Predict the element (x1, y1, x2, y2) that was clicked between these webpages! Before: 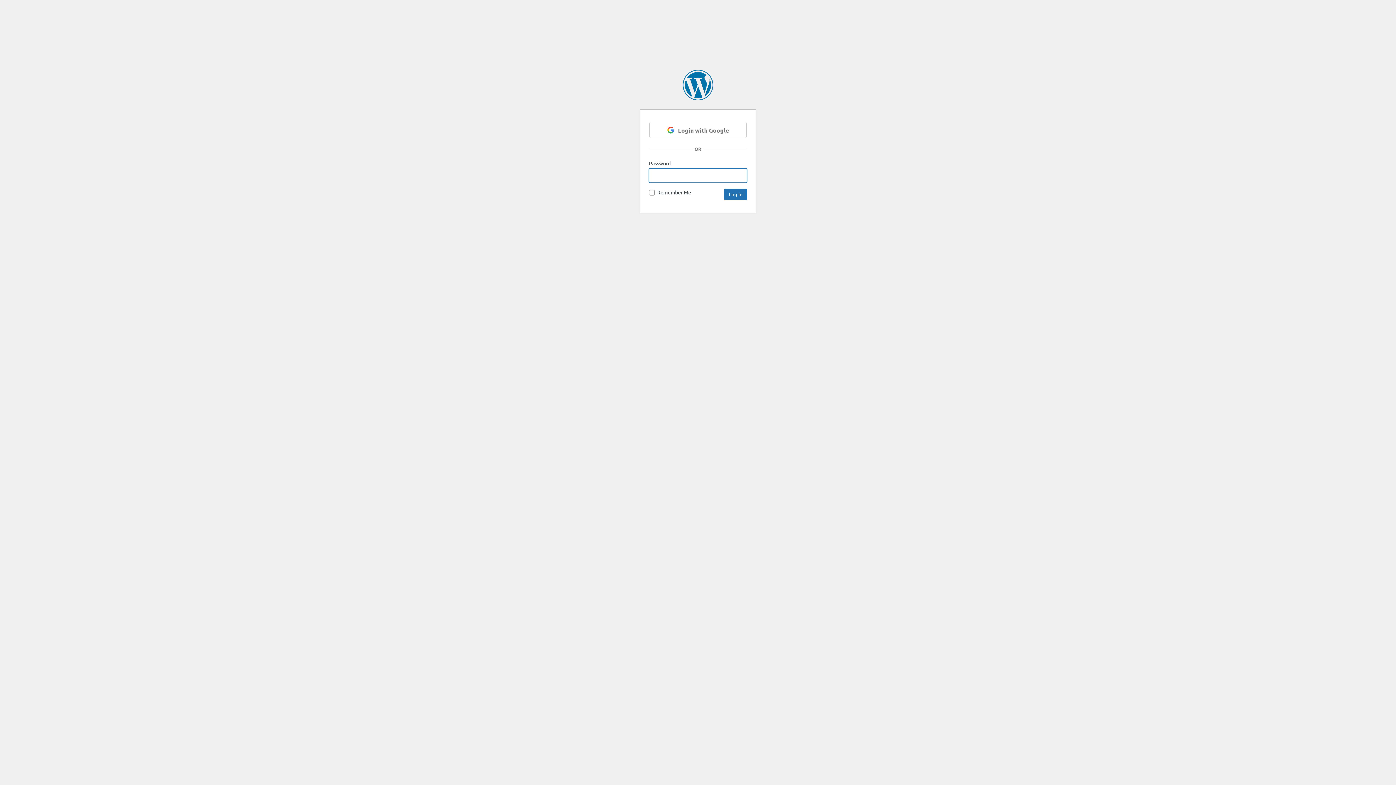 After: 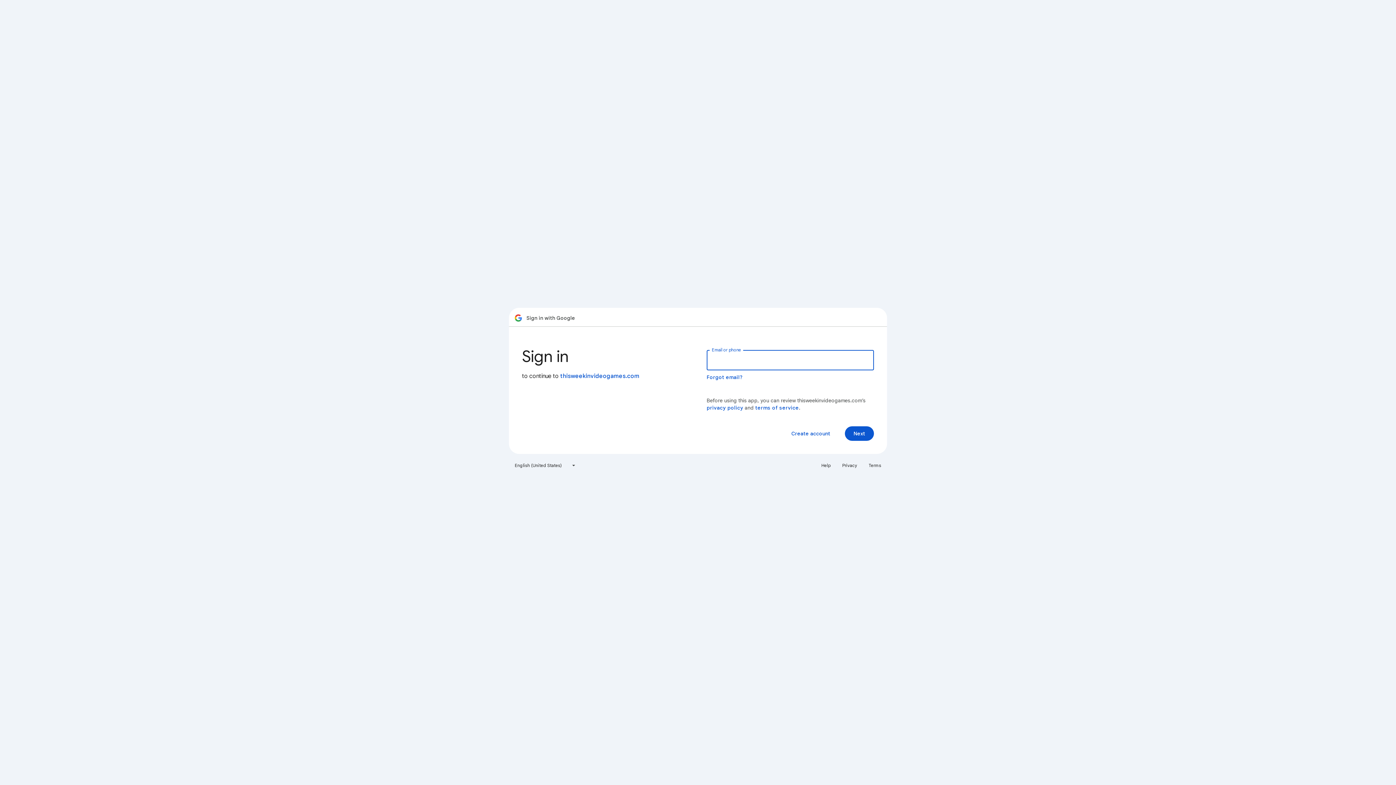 Action: bbox: (649, 121, 747, 138) label: Login with Google